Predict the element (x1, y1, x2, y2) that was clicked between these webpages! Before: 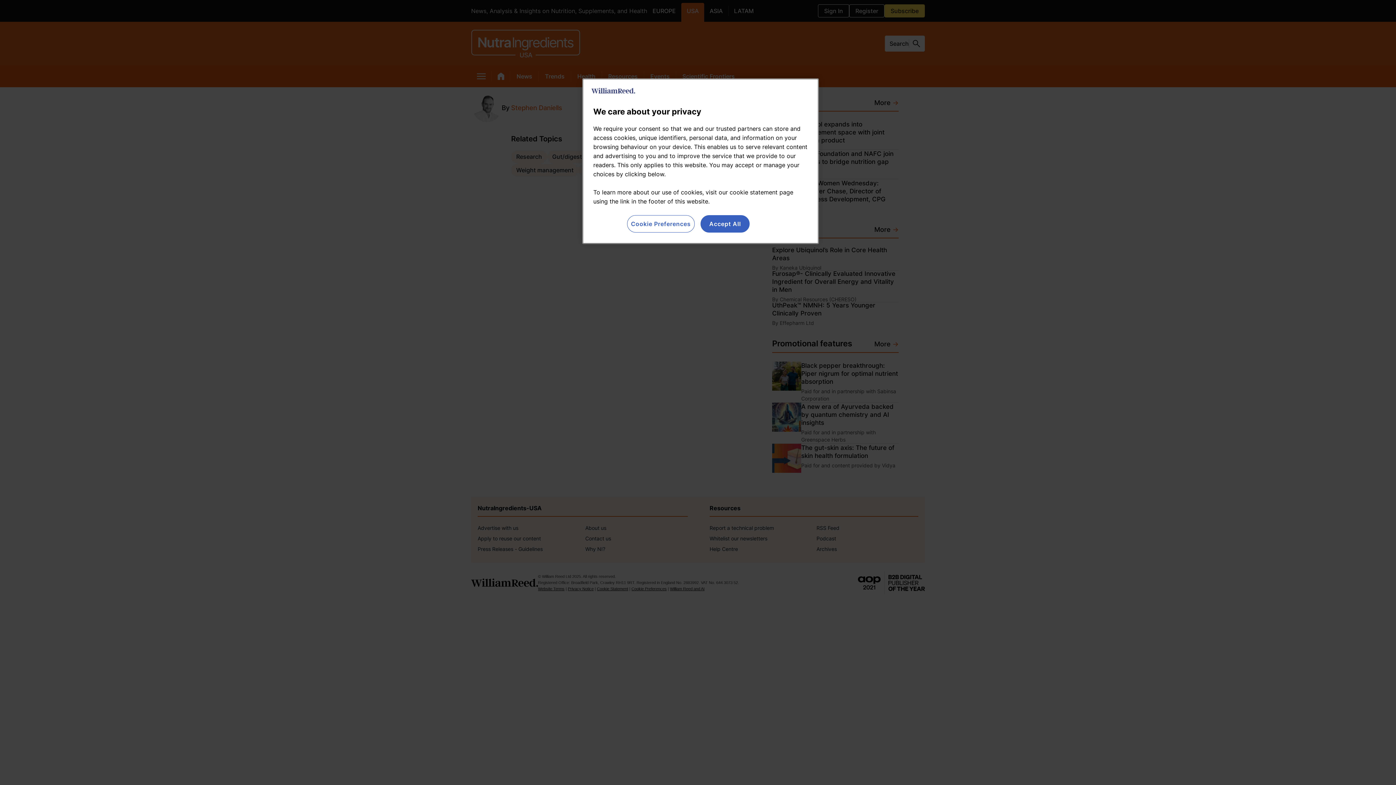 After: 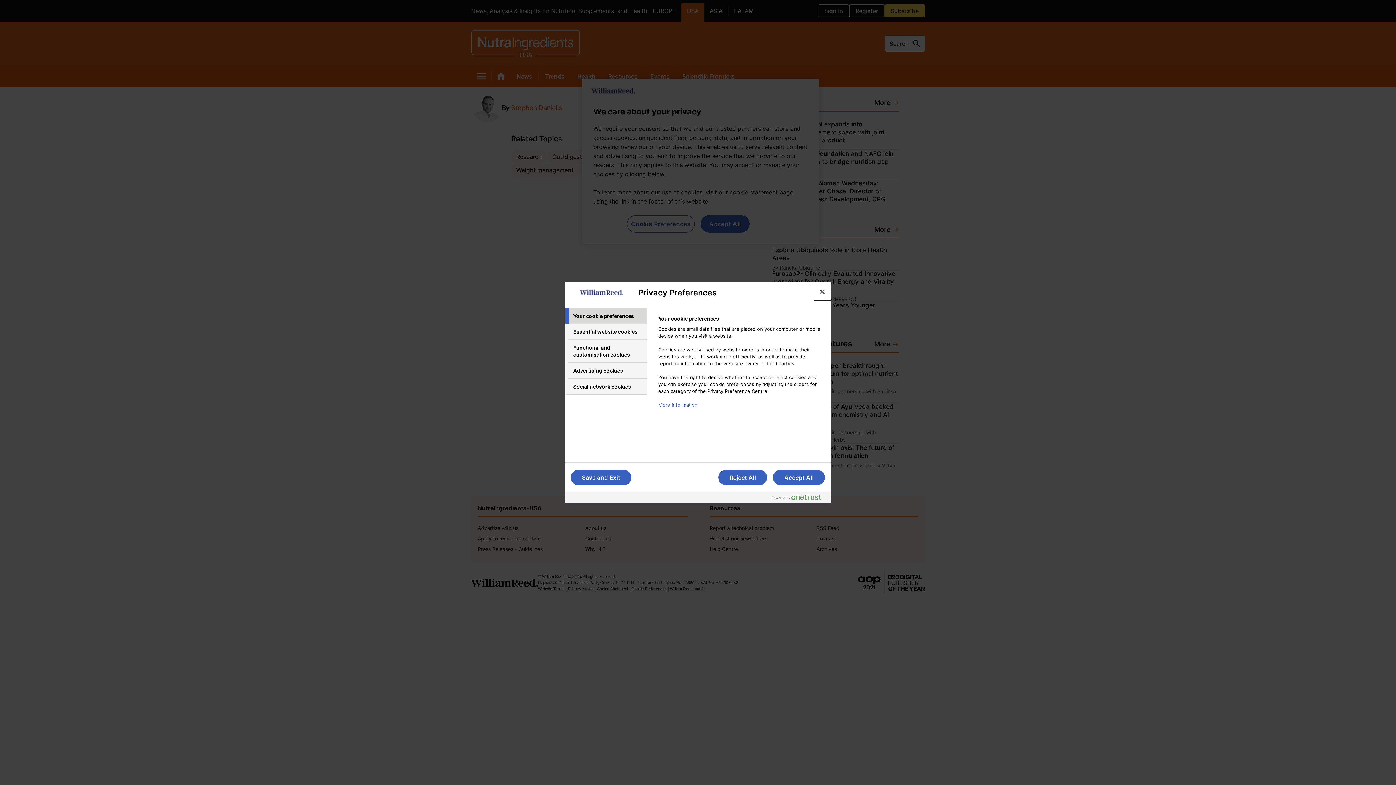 Action: bbox: (627, 215, 694, 232) label: Cookie Preferences